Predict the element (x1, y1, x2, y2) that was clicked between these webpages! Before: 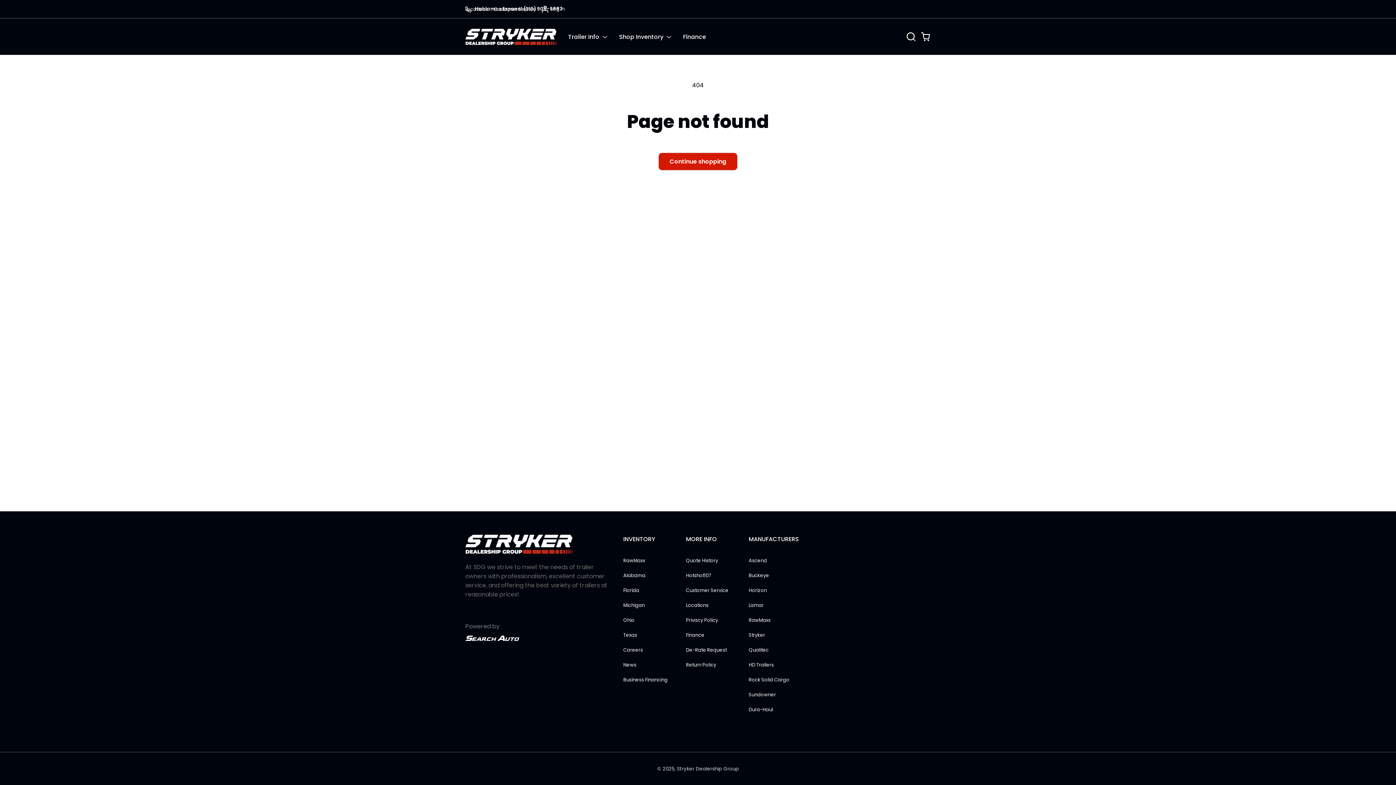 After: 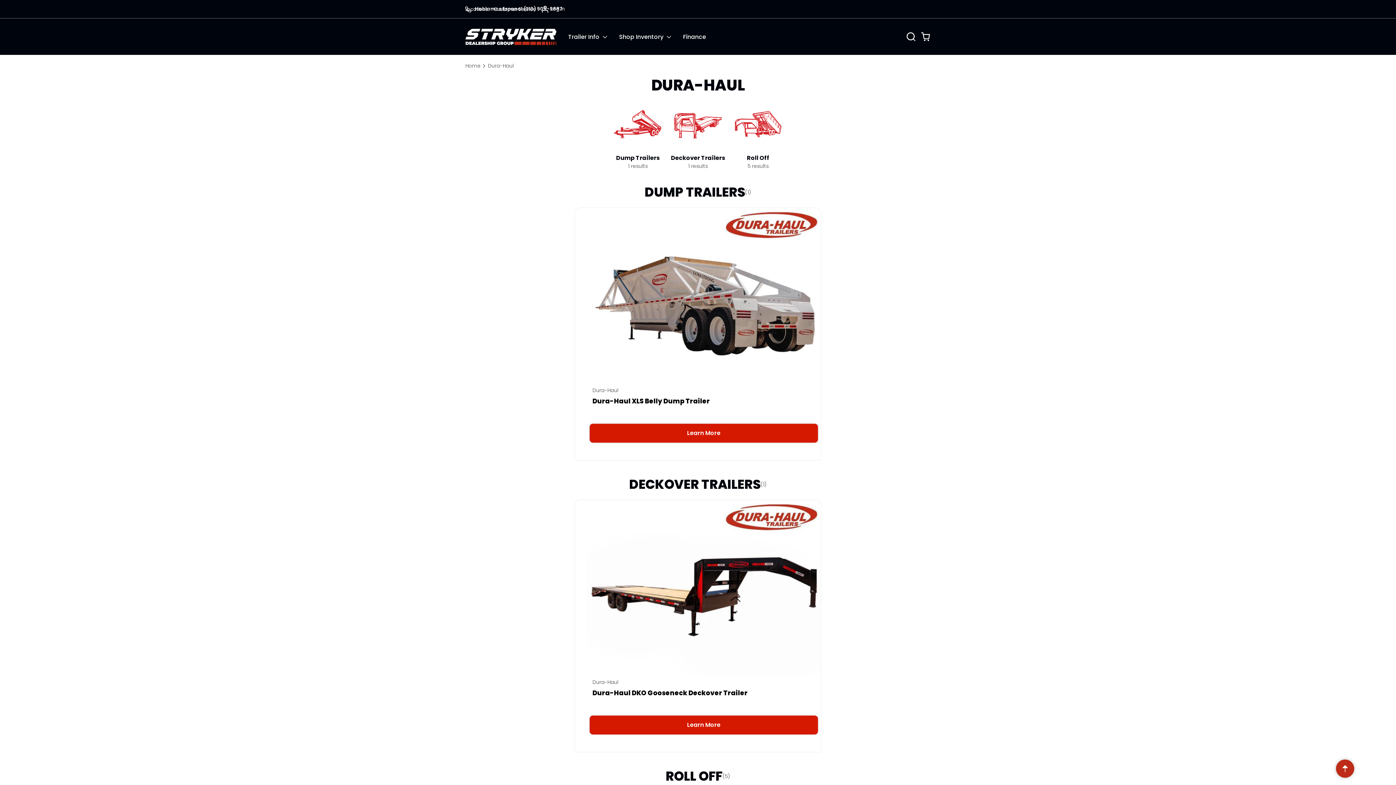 Action: bbox: (748, 704, 773, 719) label: Dura-Haul